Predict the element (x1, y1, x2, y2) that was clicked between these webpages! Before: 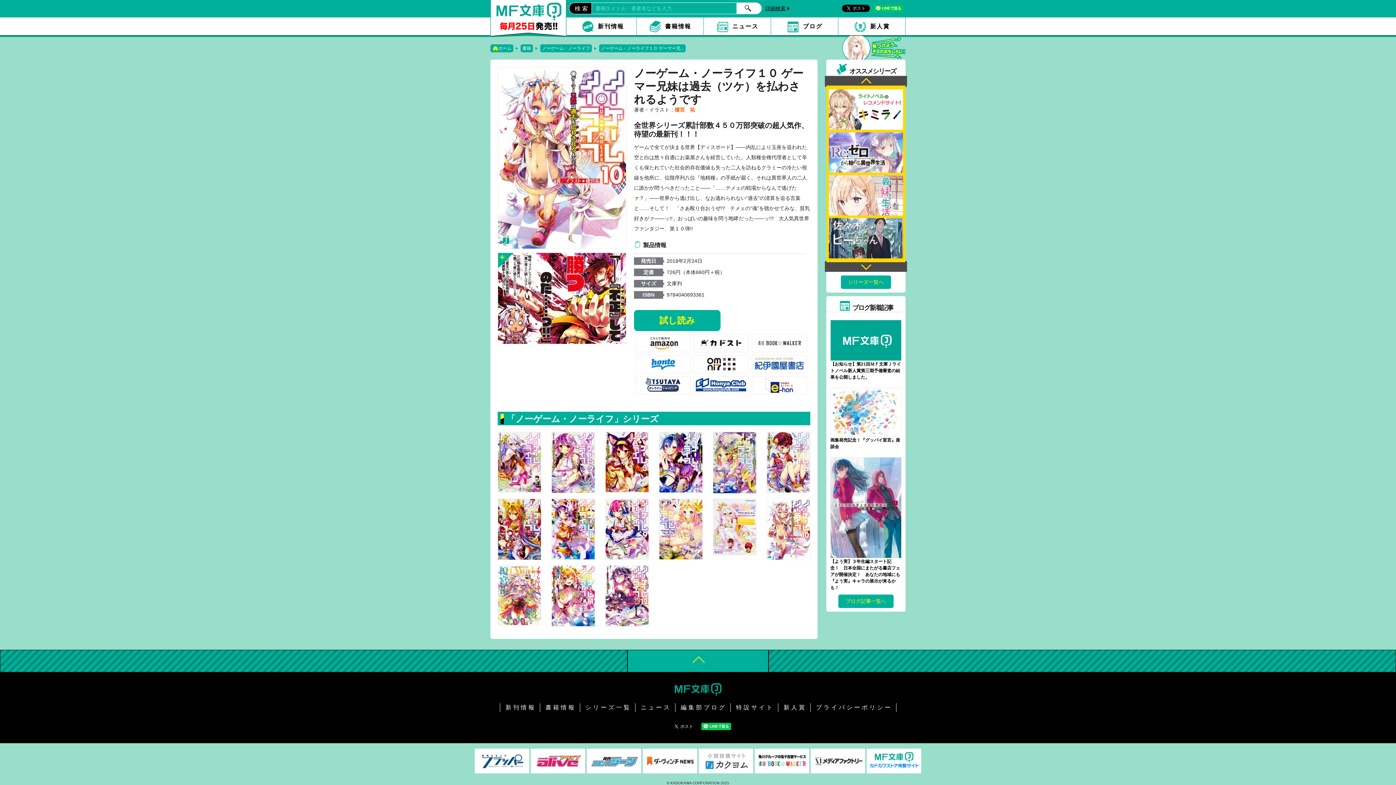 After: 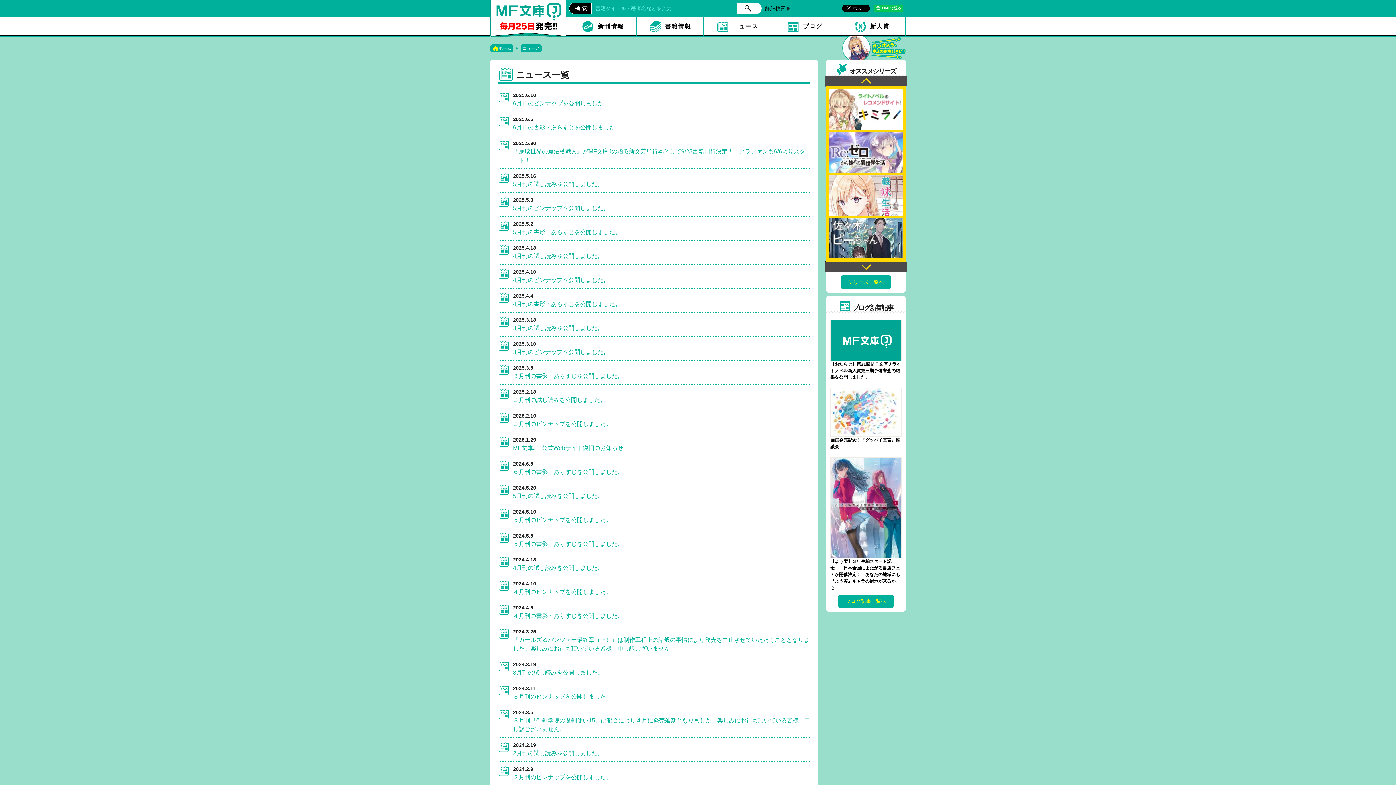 Action: bbox: (640, 704, 671, 711) label: ニュース